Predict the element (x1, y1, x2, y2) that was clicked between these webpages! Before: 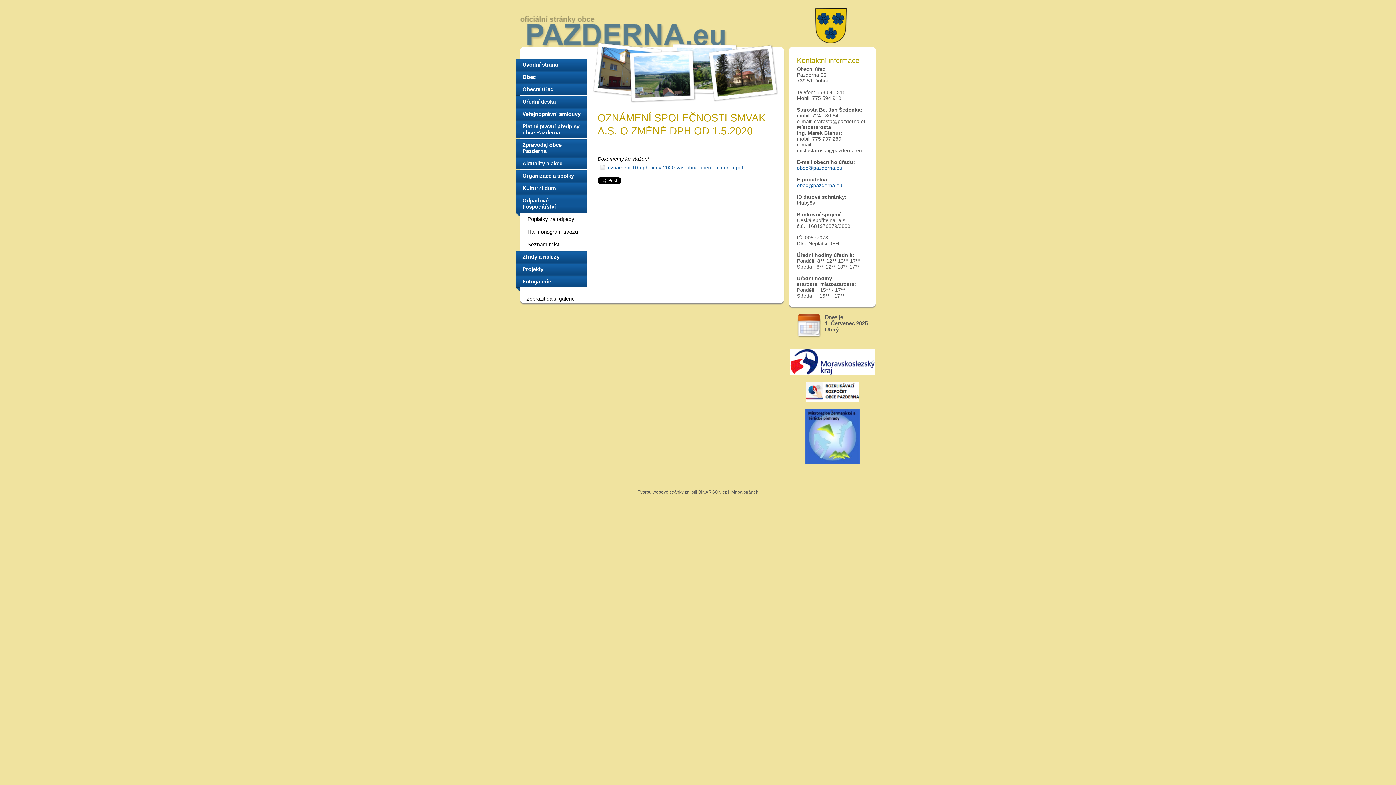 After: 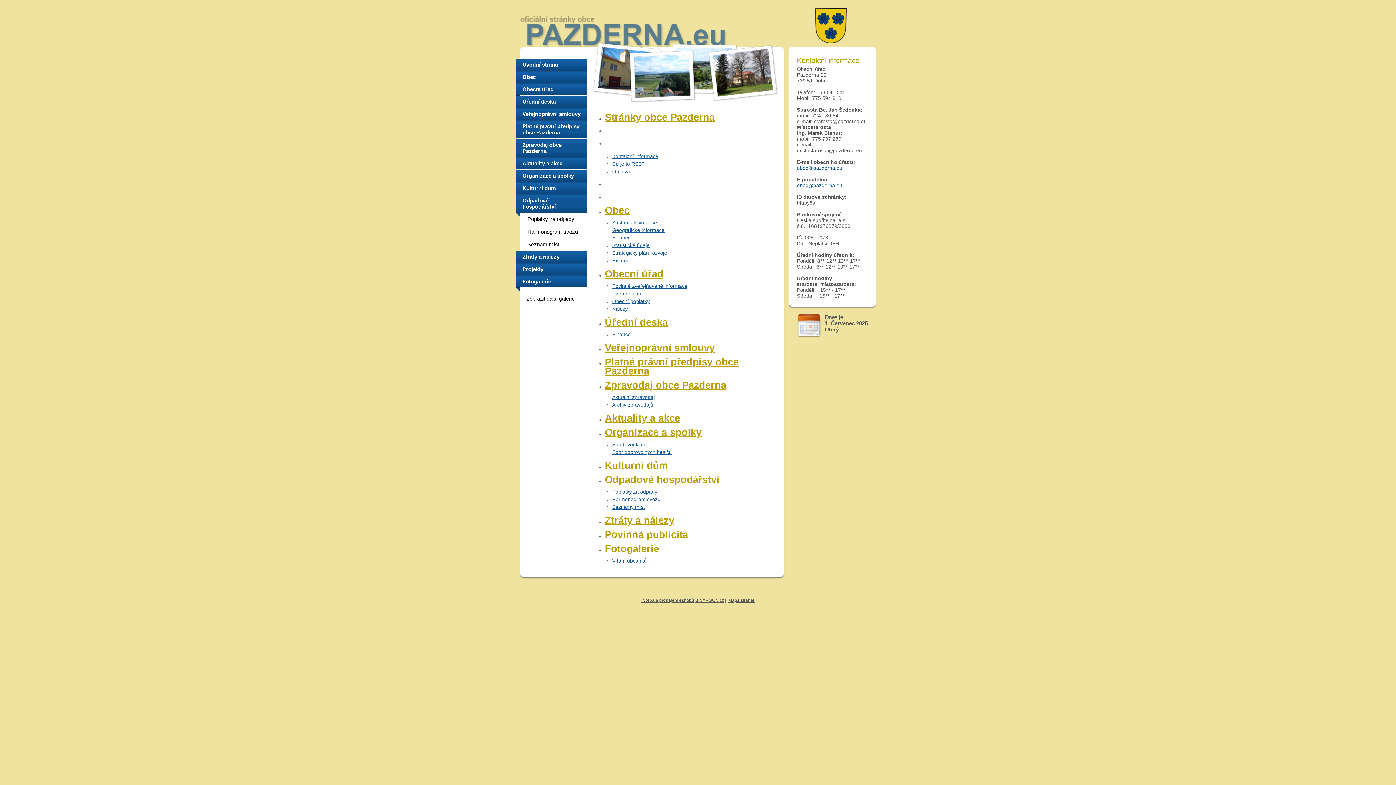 Action: label: Mapa stránek bbox: (731, 489, 758, 494)